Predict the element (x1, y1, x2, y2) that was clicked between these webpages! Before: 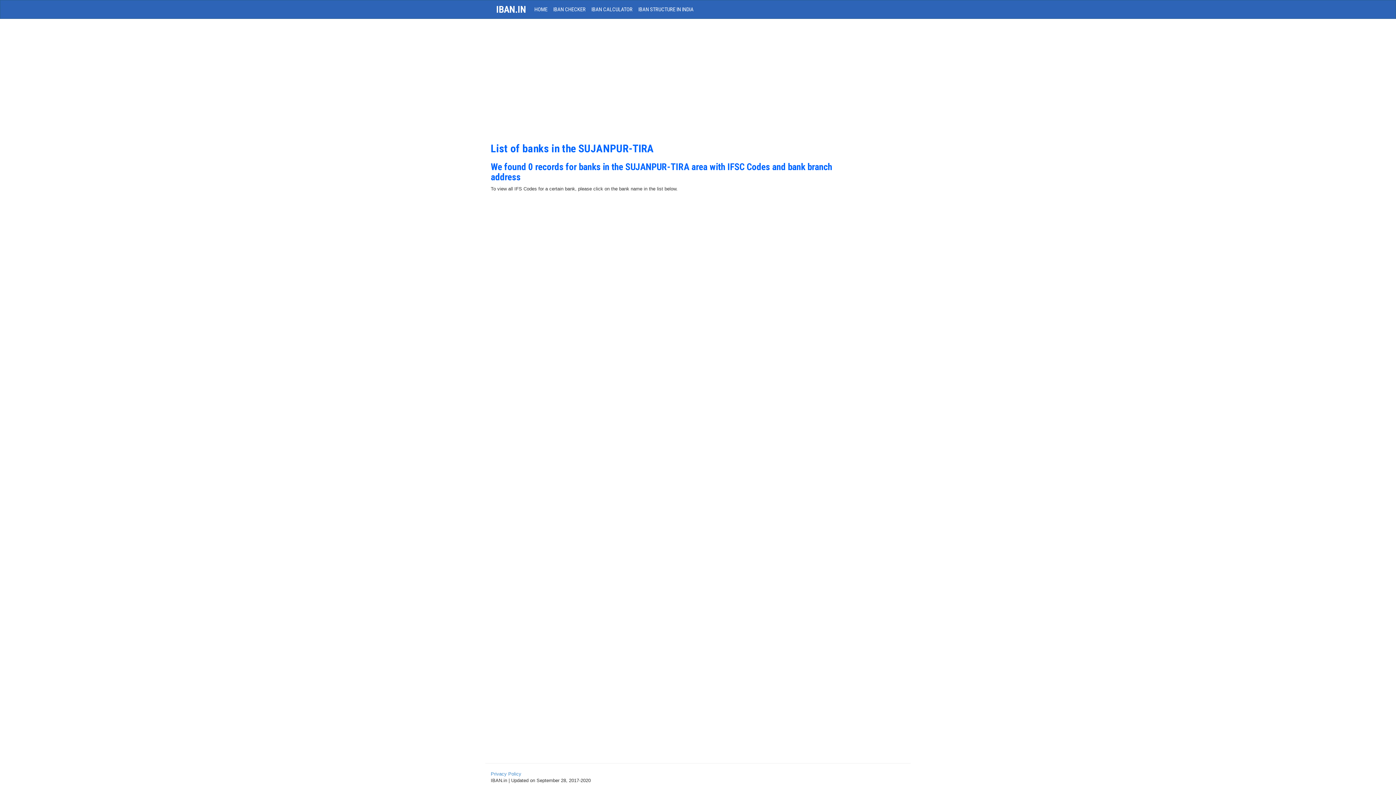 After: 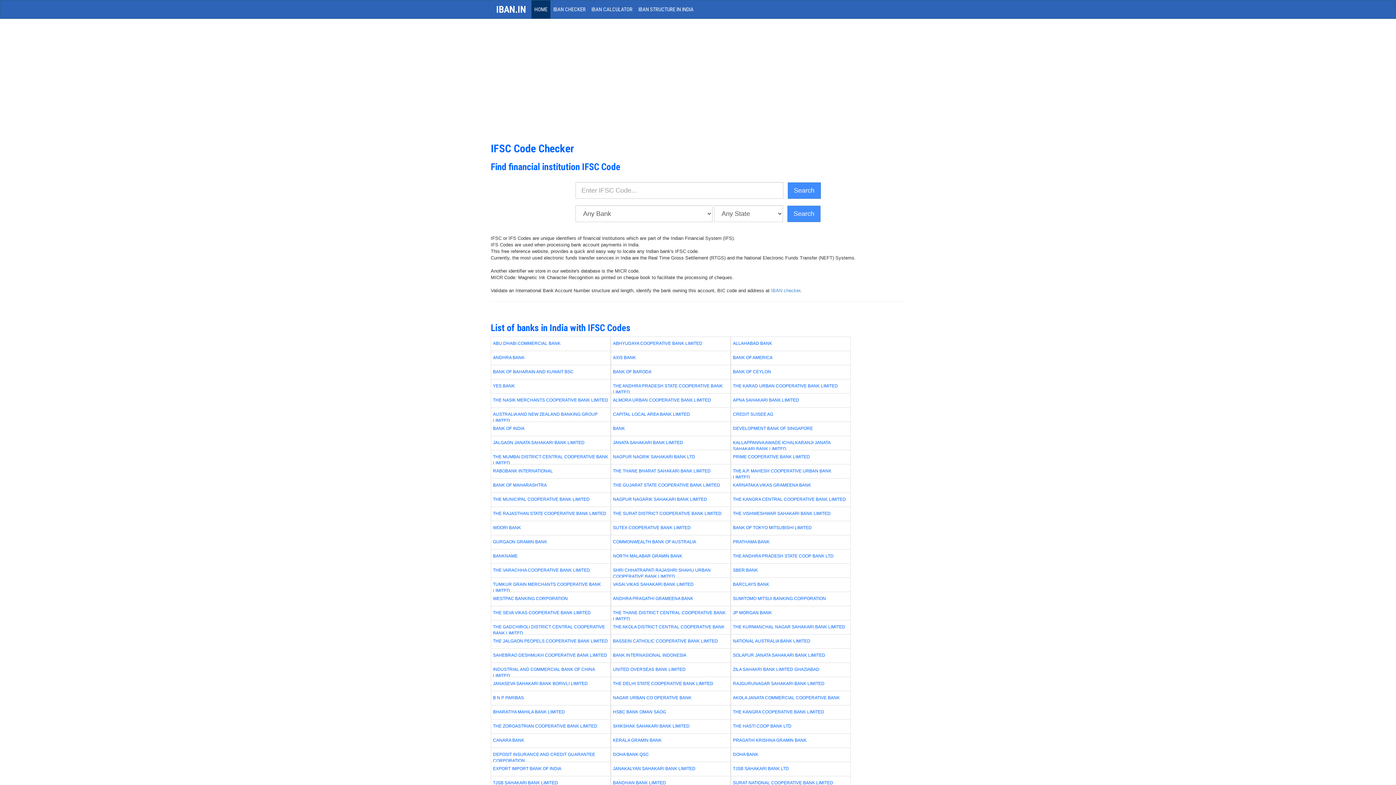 Action: bbox: (531, 0, 550, 18) label: HOME